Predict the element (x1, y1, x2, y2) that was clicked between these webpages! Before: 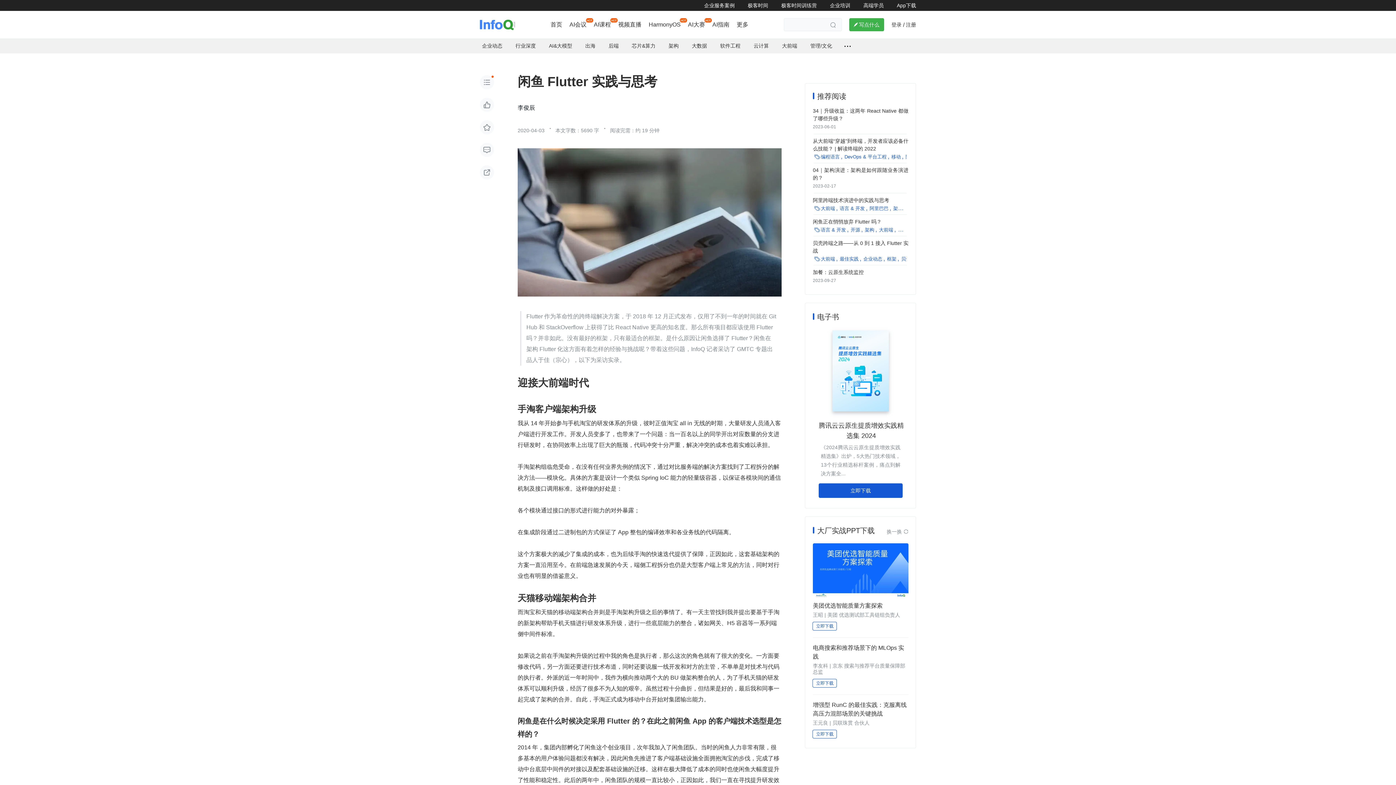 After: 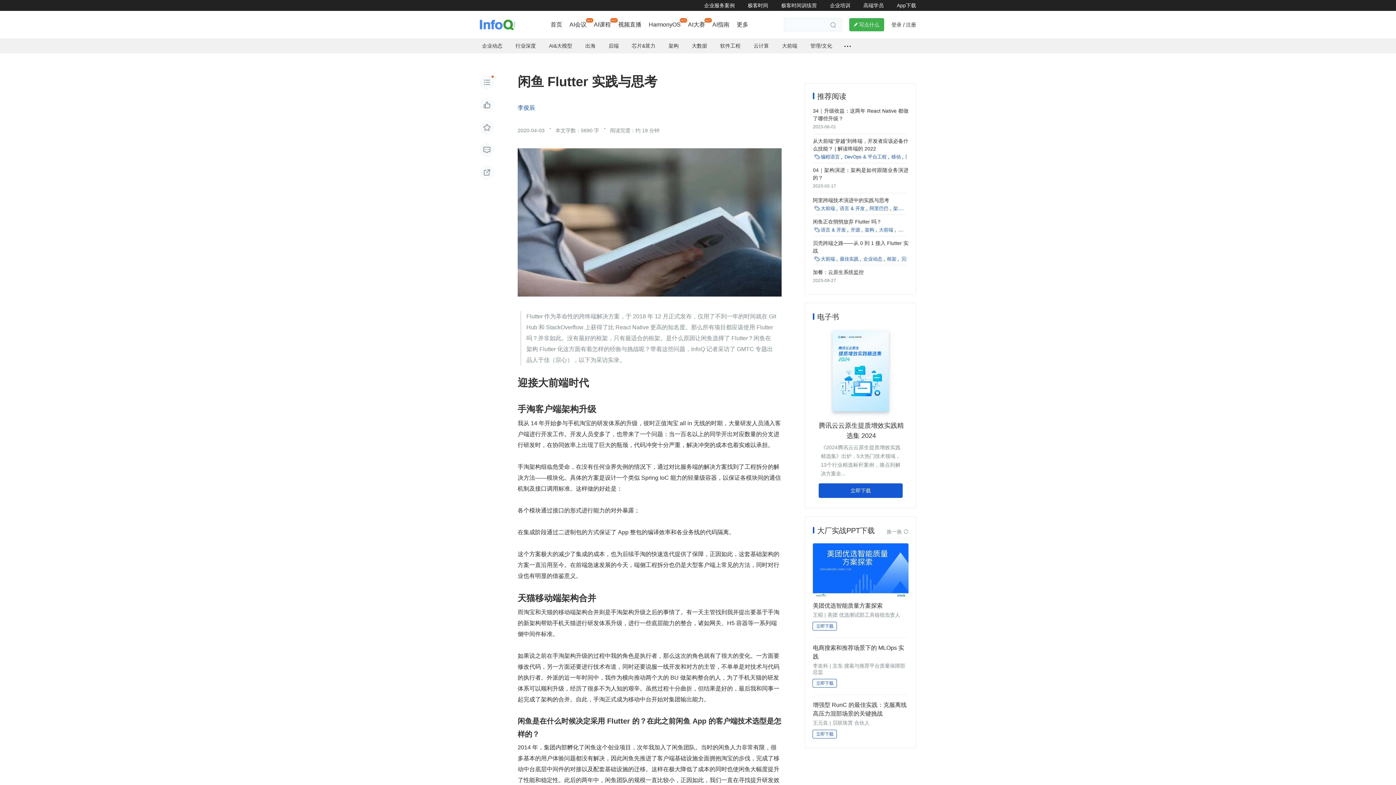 Action: bbox: (517, 104, 535, 110) label: 李俊辰